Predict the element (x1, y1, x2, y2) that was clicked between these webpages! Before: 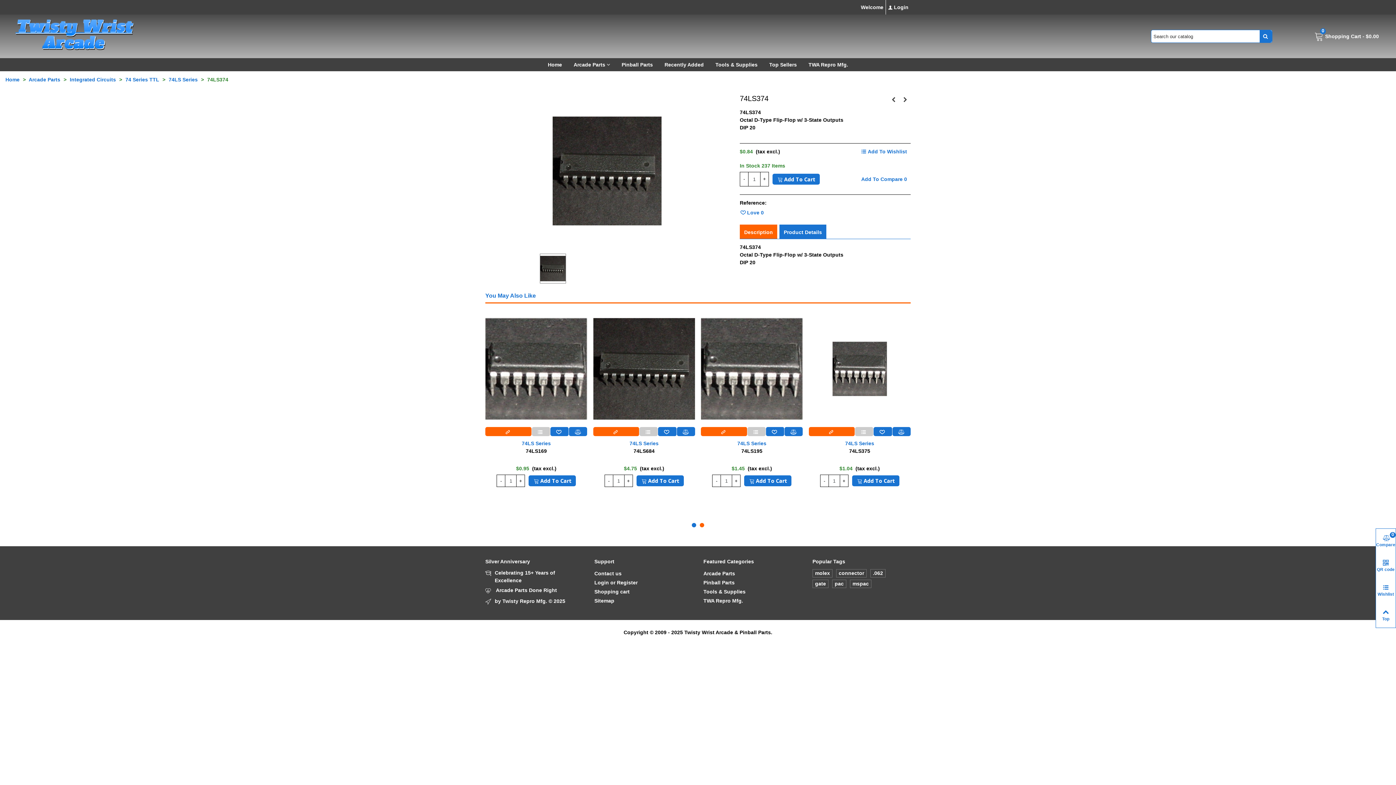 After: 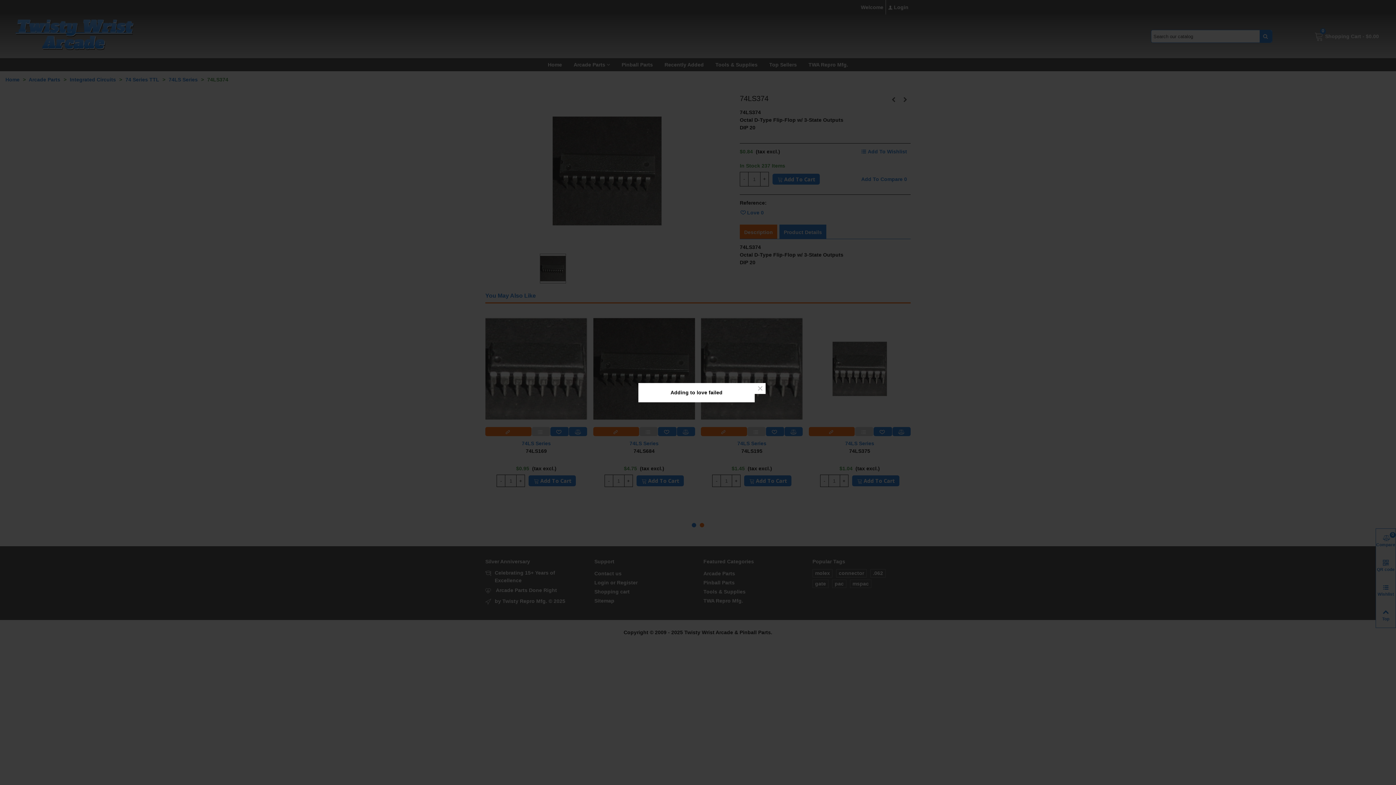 Action: bbox: (739, 209, 763, 216) label: Love0